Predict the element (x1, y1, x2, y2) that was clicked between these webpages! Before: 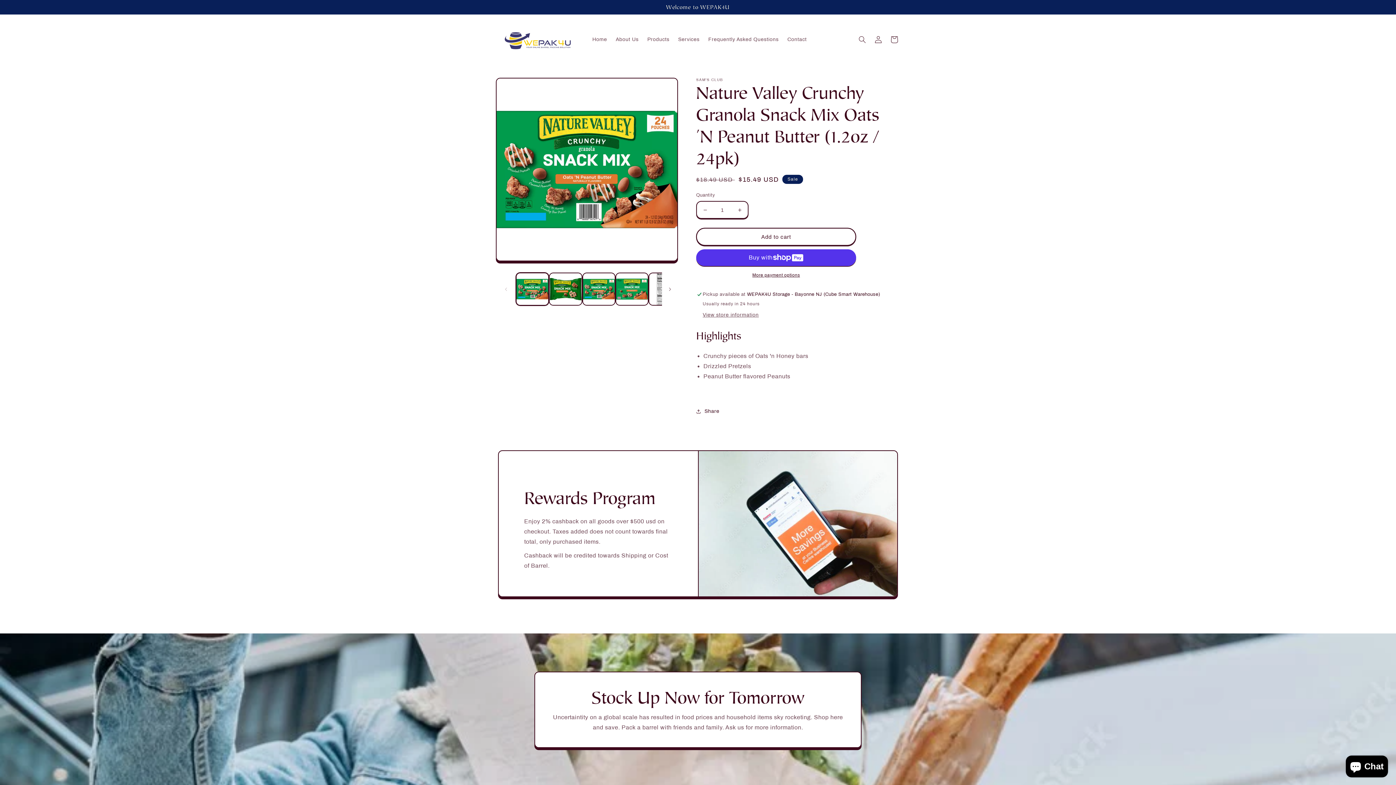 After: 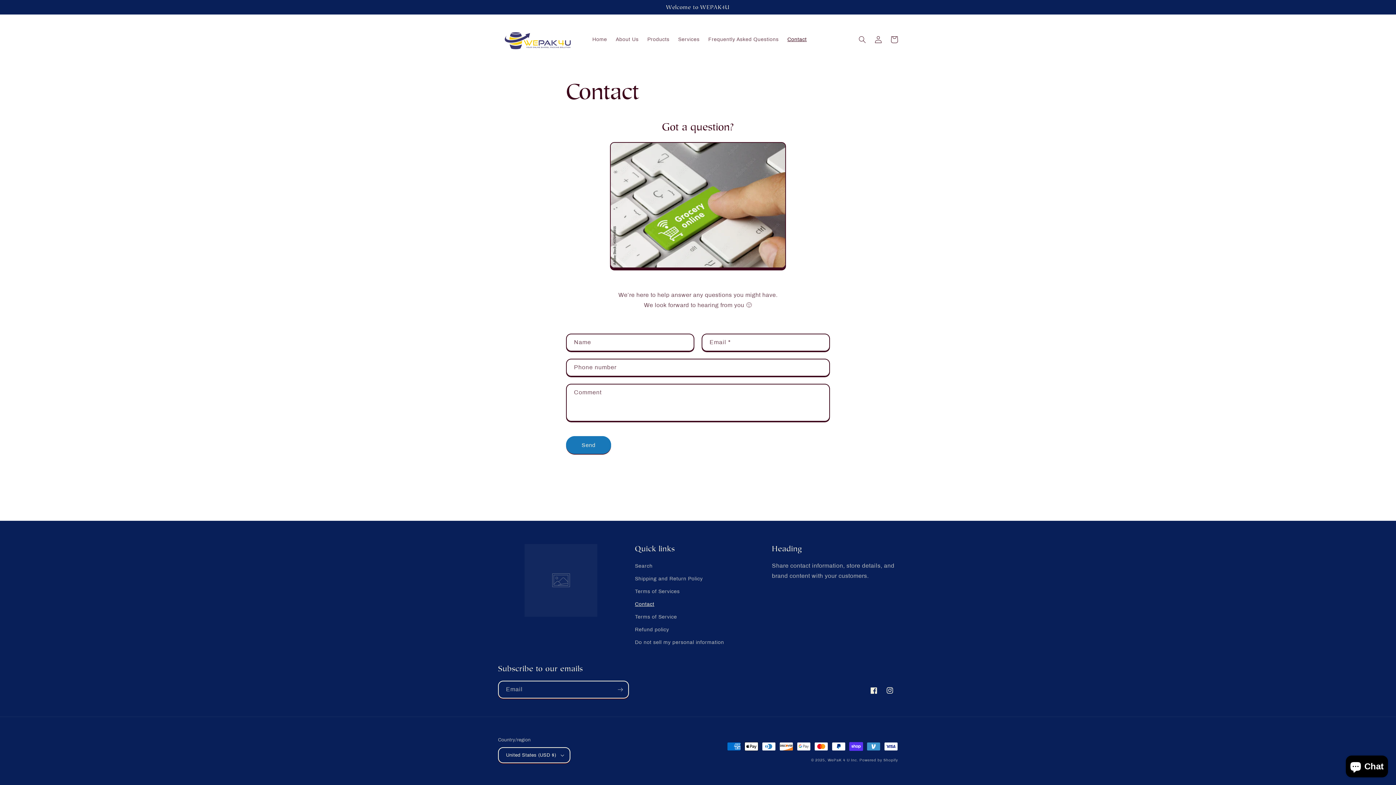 Action: bbox: (783, 32, 811, 47) label: Contact